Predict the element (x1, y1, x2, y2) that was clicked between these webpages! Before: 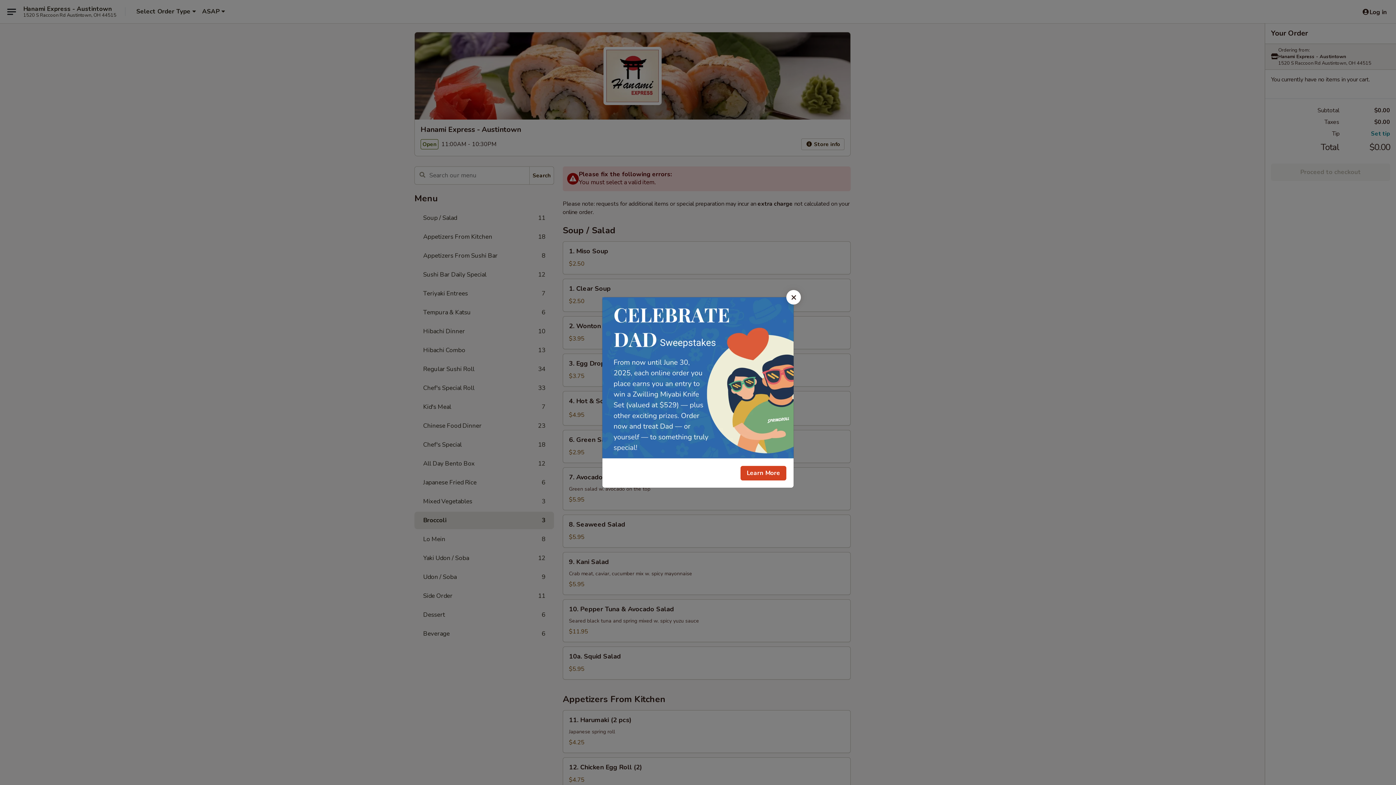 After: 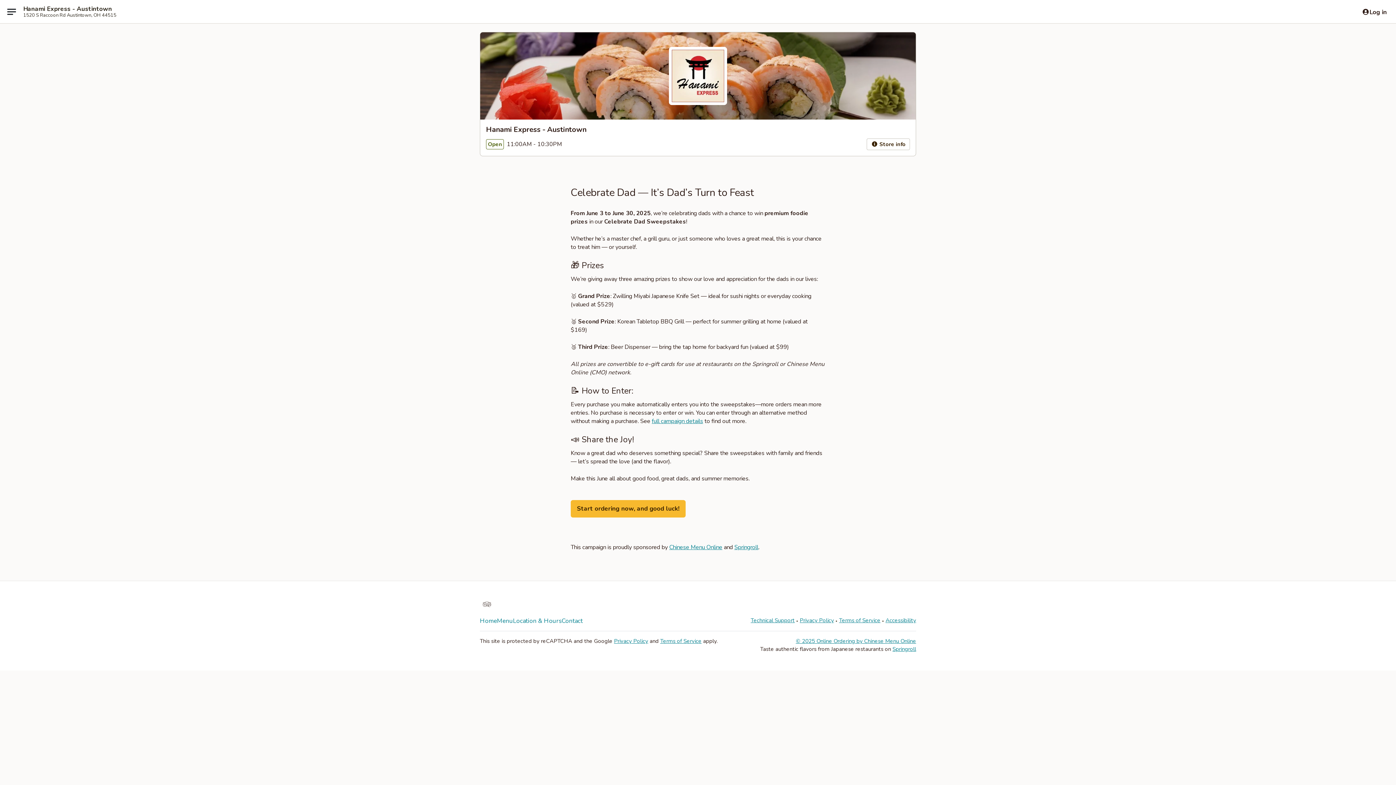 Action: label: Learn More bbox: (740, 466, 786, 480)